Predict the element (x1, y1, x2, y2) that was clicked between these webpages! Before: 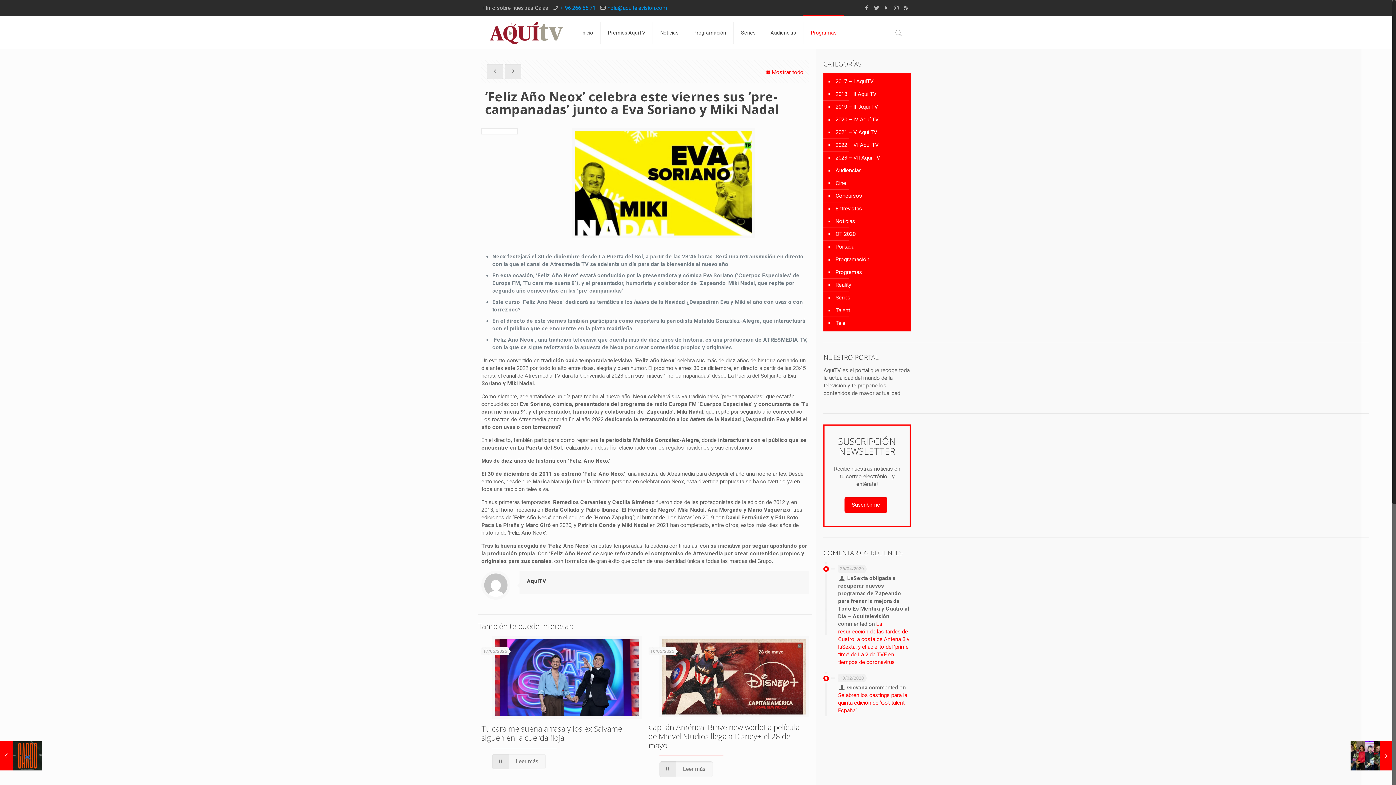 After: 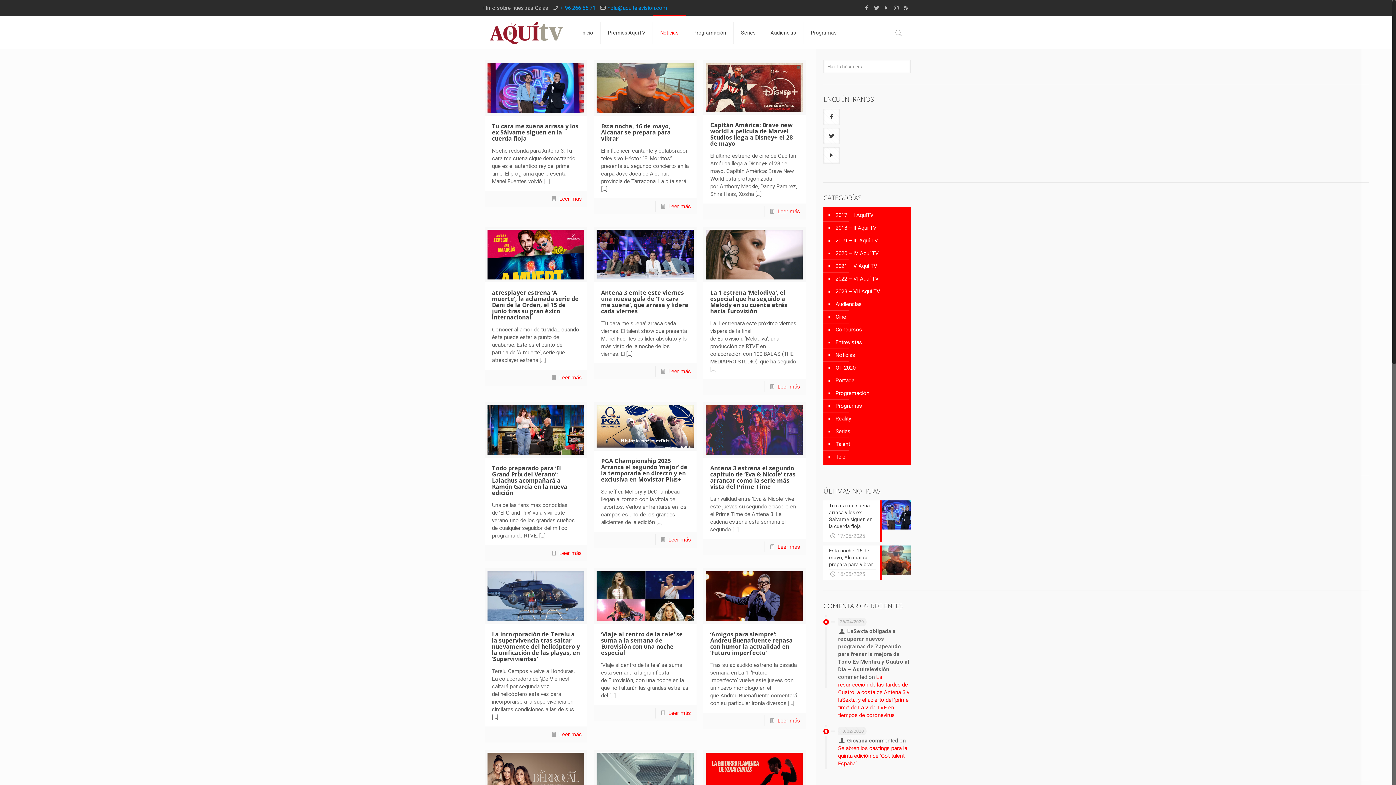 Action: bbox: (834, 215, 907, 228) label: Noticias